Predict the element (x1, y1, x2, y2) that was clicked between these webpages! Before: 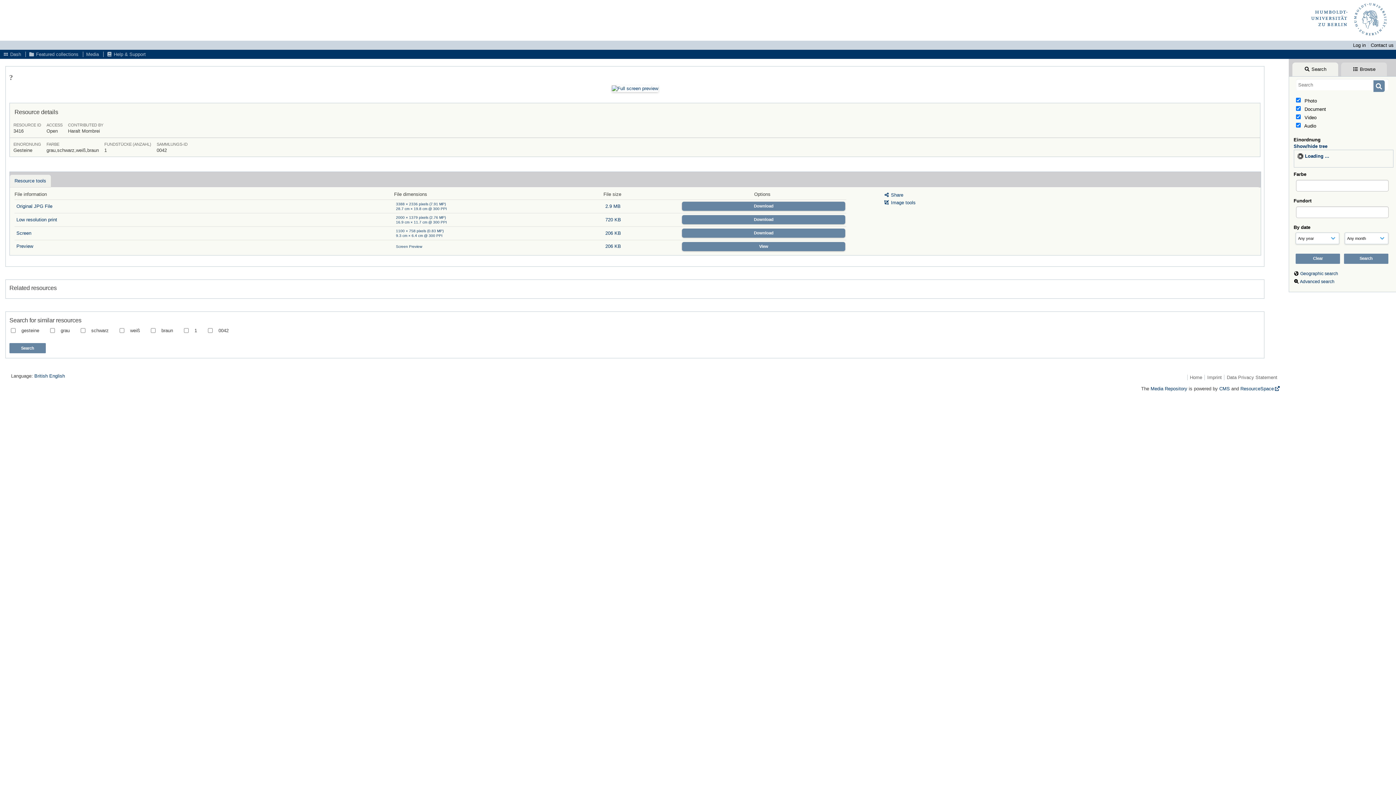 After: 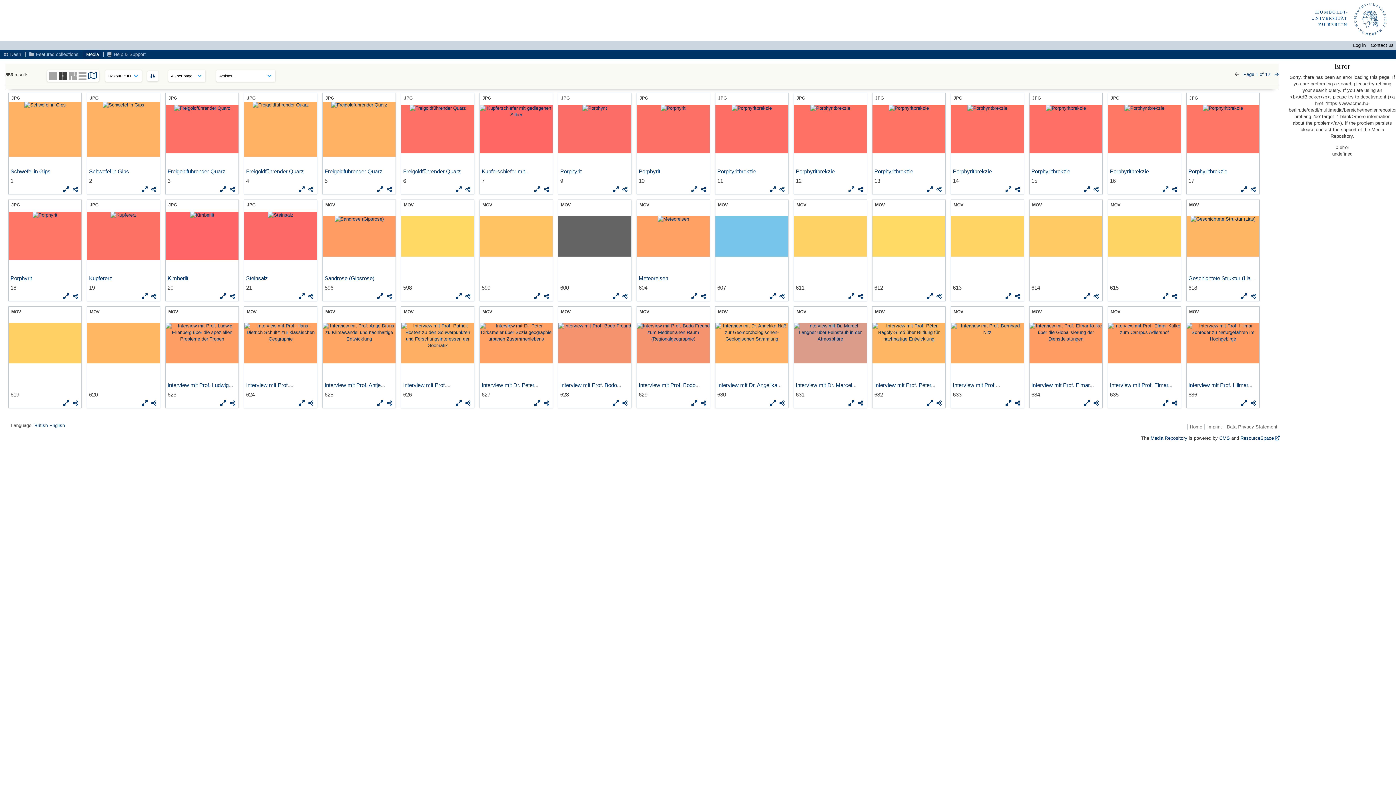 Action: label: Media bbox: (83, 49, 101, 58)